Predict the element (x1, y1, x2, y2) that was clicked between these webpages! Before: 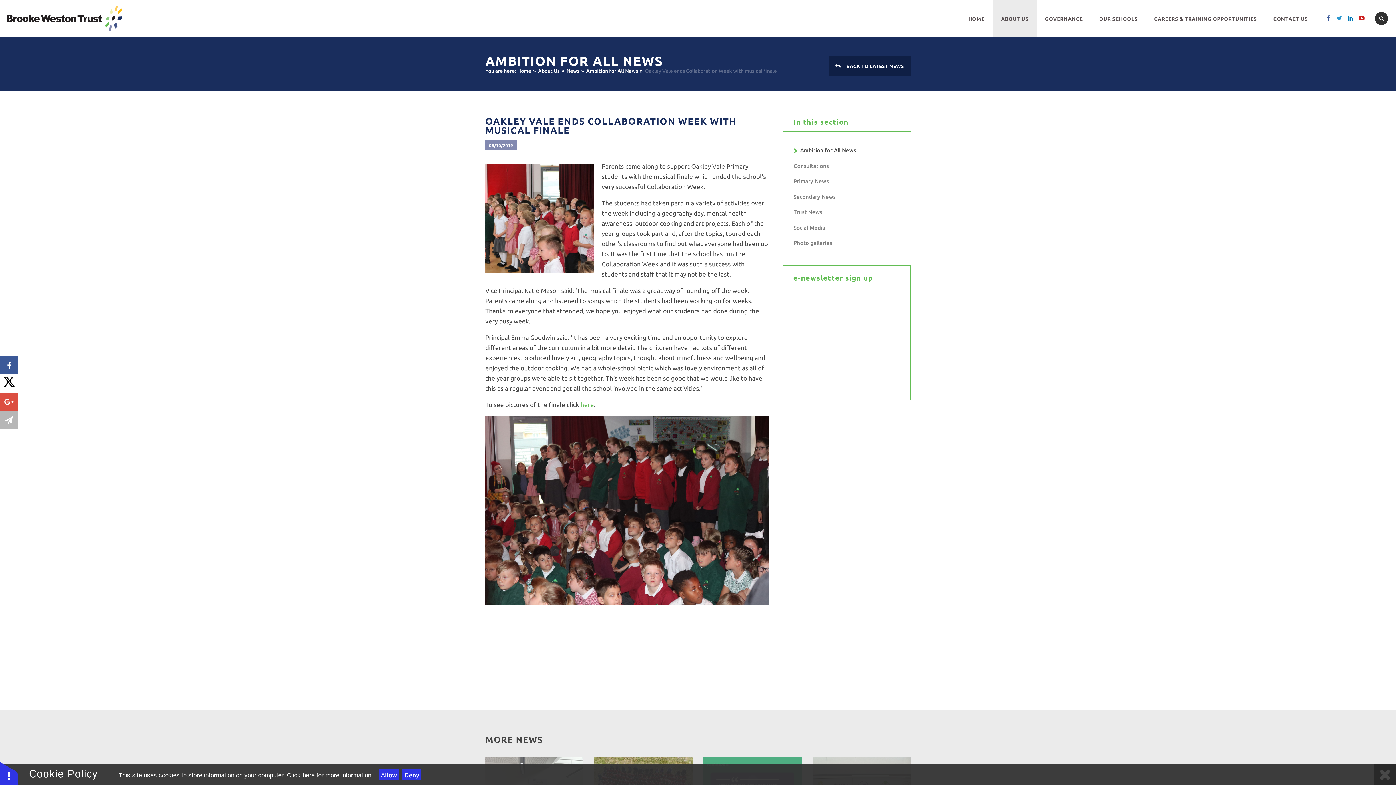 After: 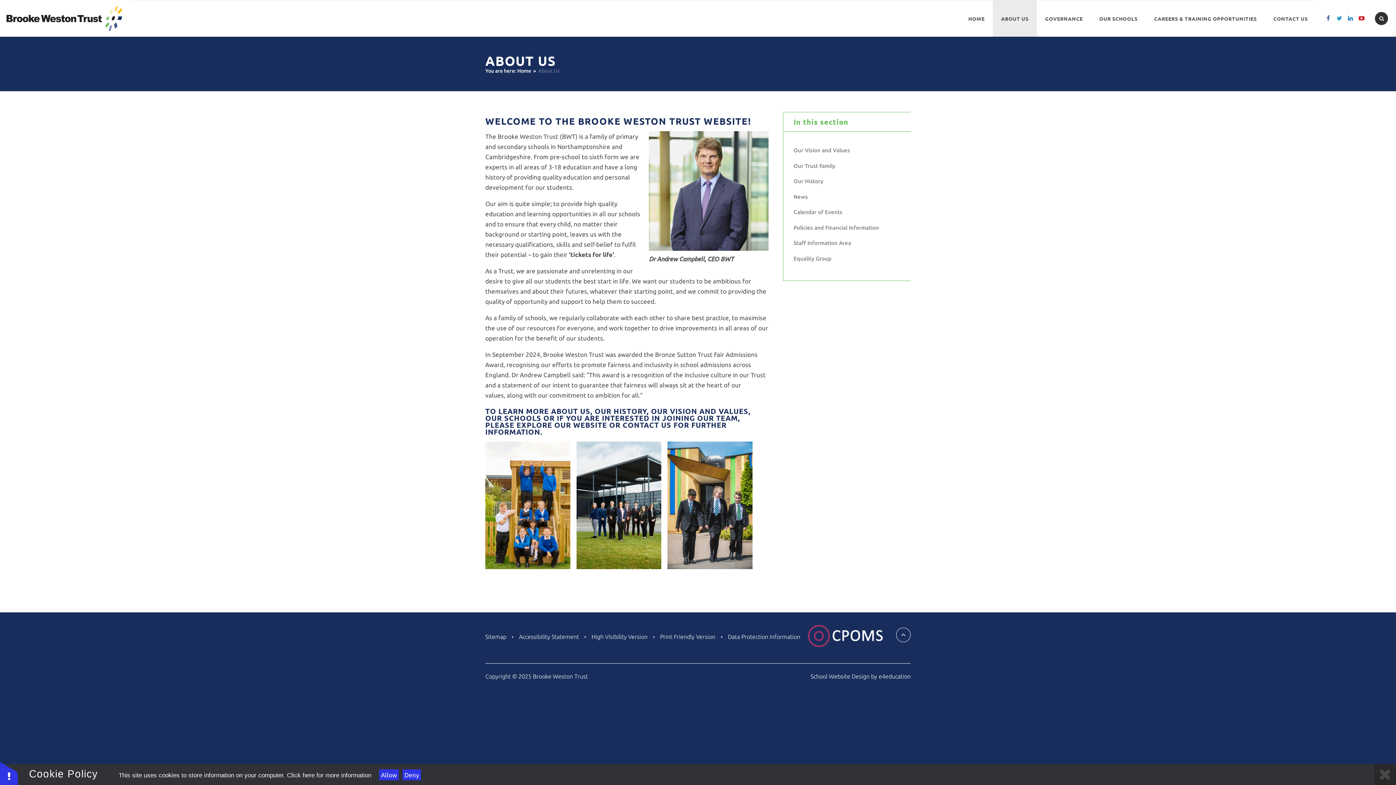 Action: label: About Us bbox: (538, 68, 559, 73)